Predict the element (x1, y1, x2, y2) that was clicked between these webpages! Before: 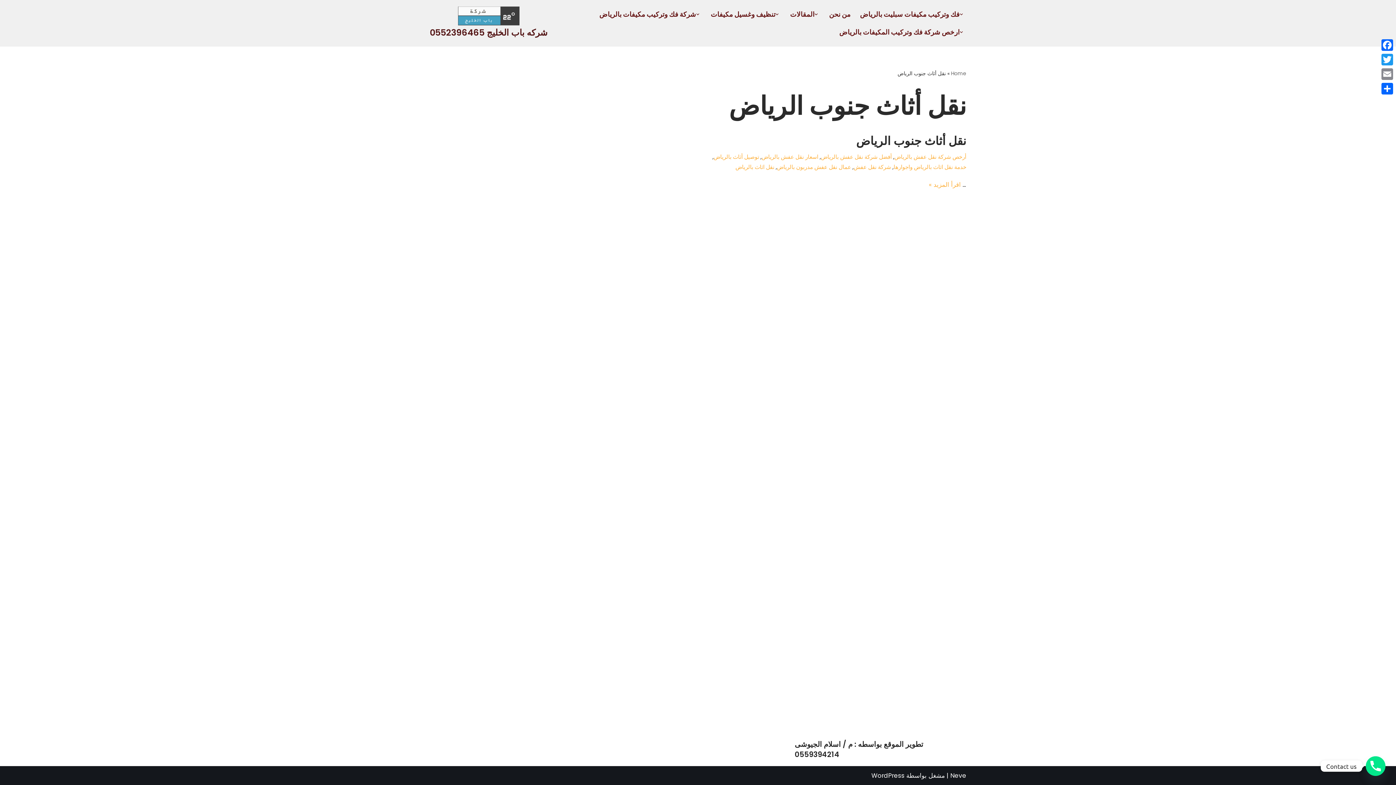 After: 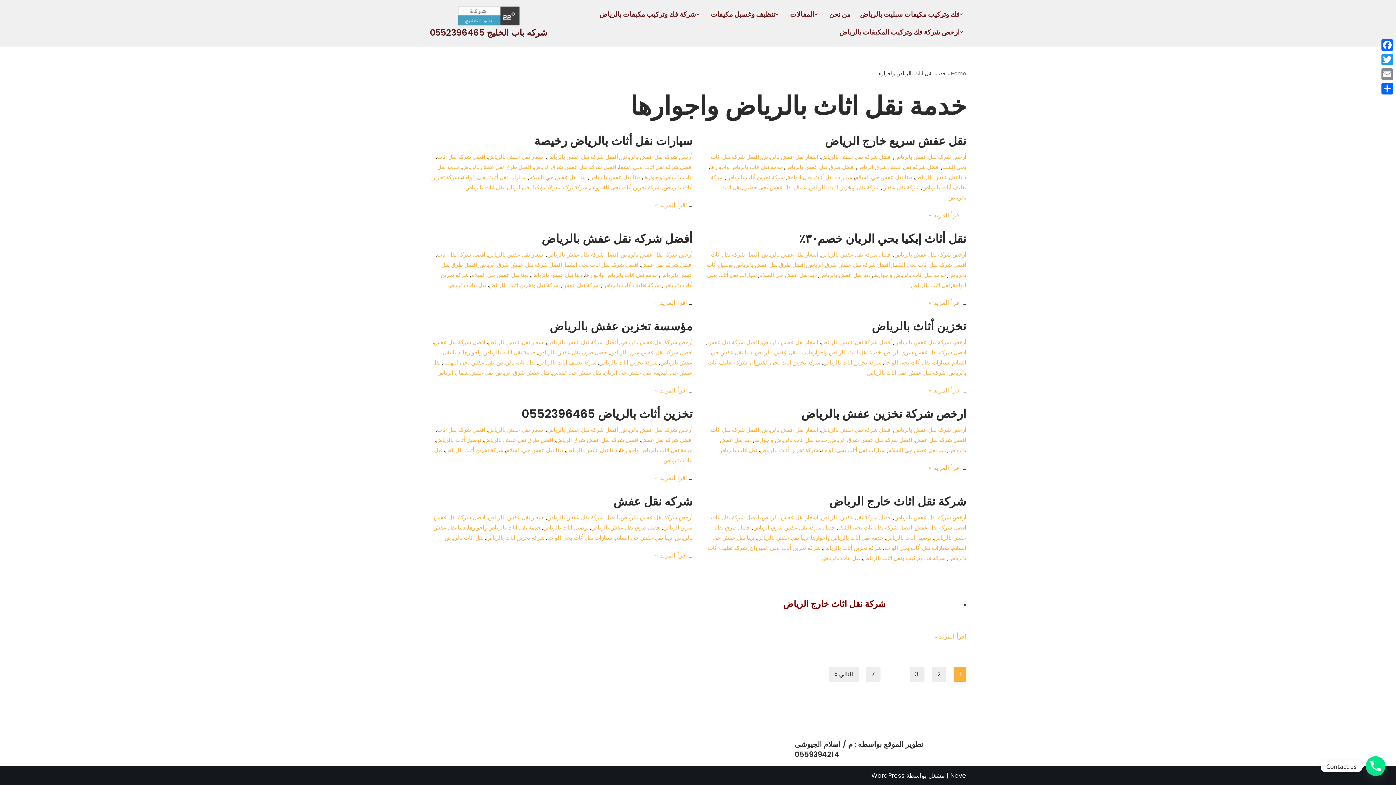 Action: label: خدمة نقل اثاث بالرياض واجوارها bbox: (893, 163, 966, 170)